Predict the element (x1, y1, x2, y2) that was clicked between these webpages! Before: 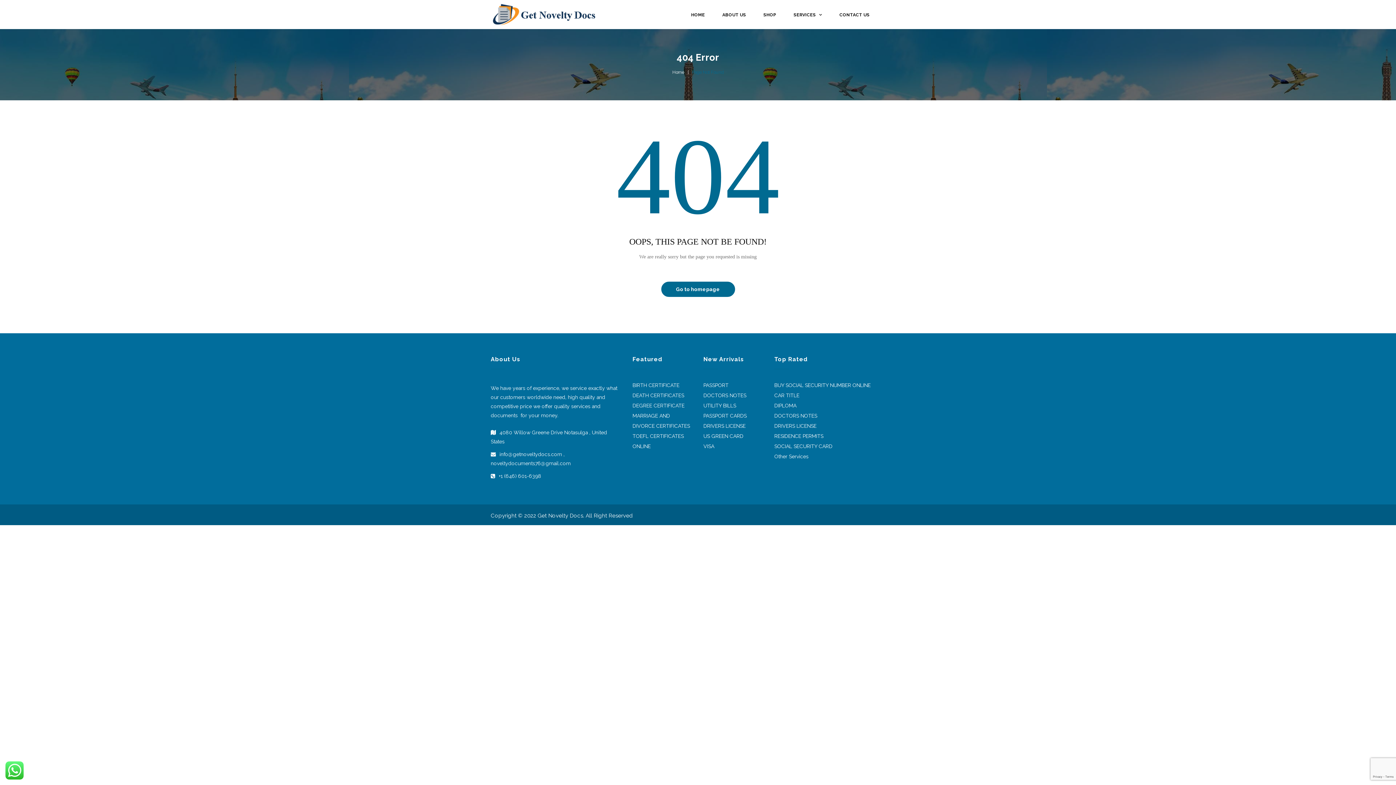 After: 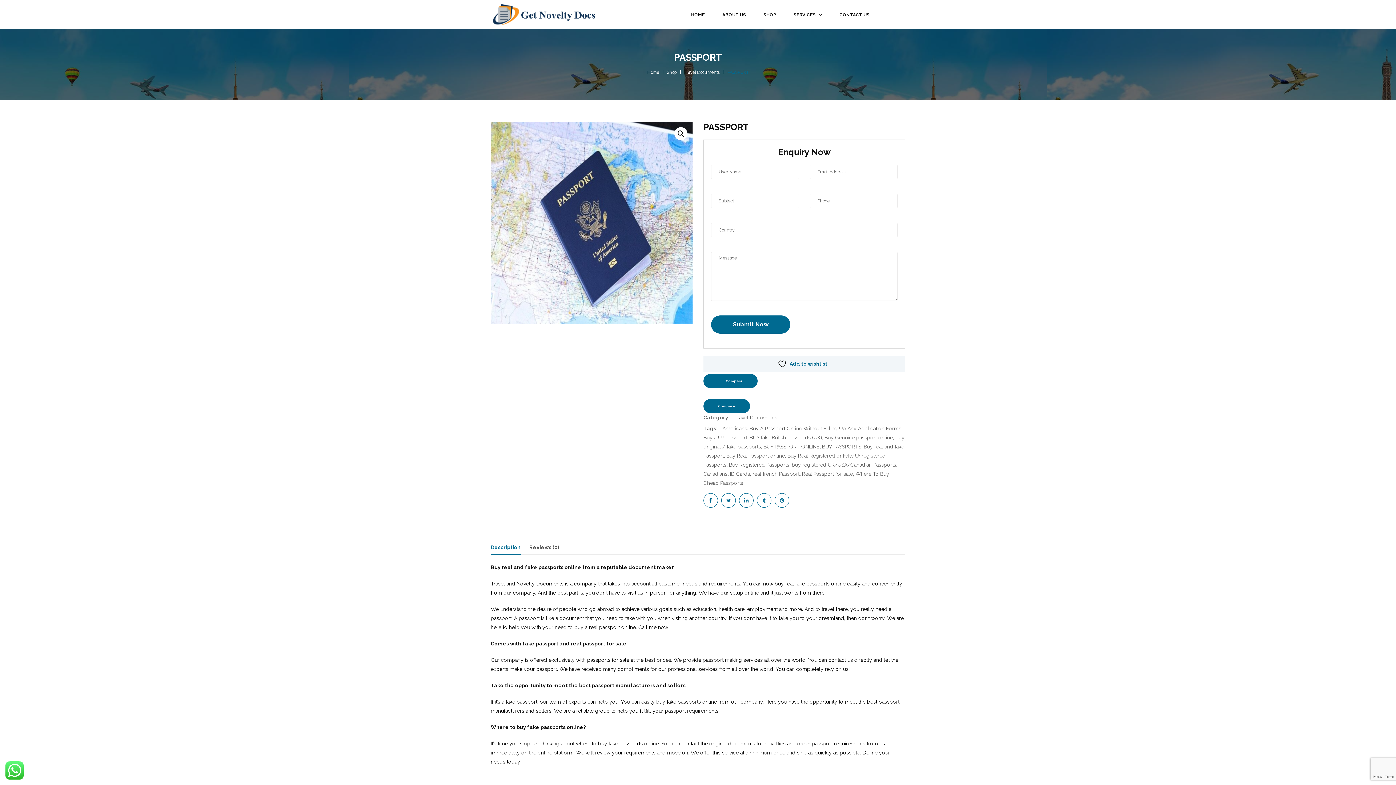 Action: bbox: (703, 380, 728, 390) label: PASSPORT